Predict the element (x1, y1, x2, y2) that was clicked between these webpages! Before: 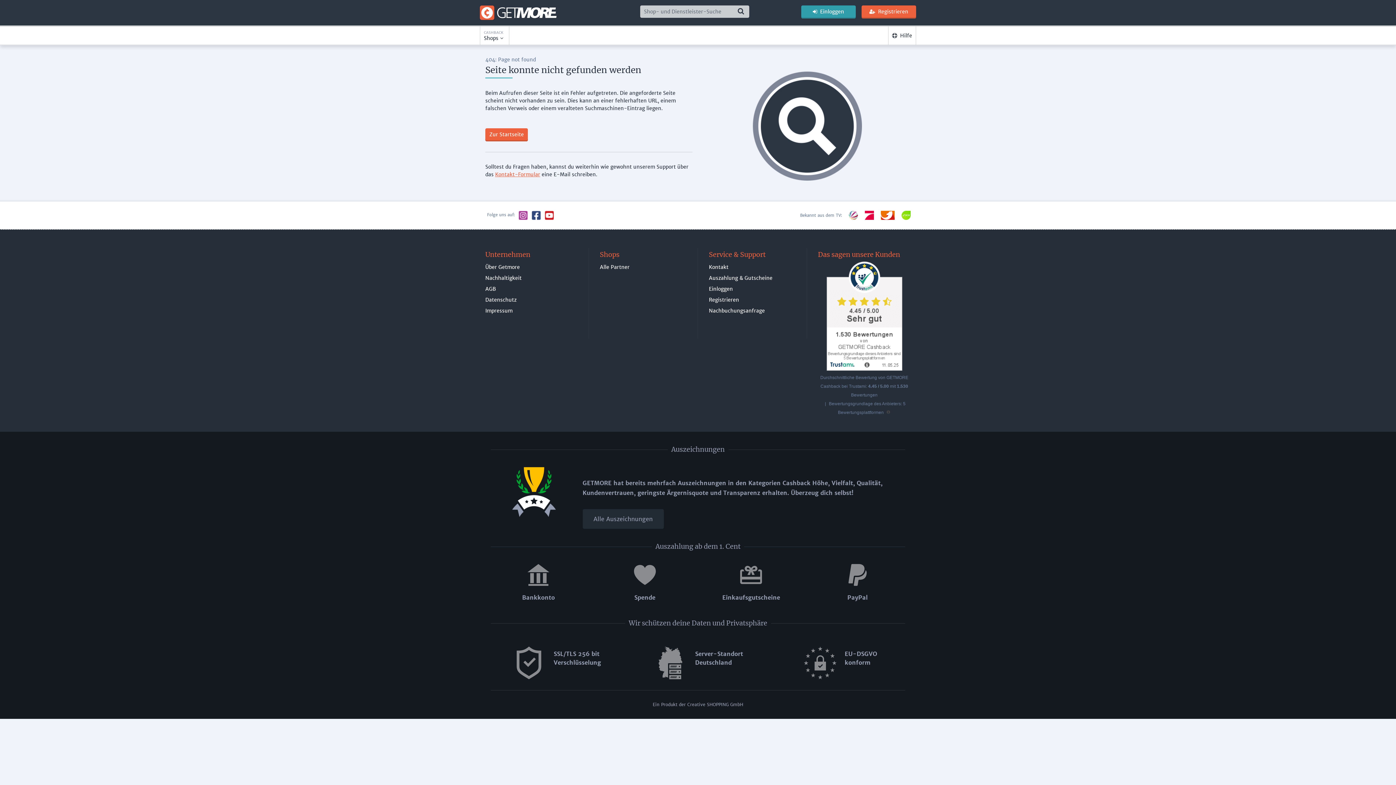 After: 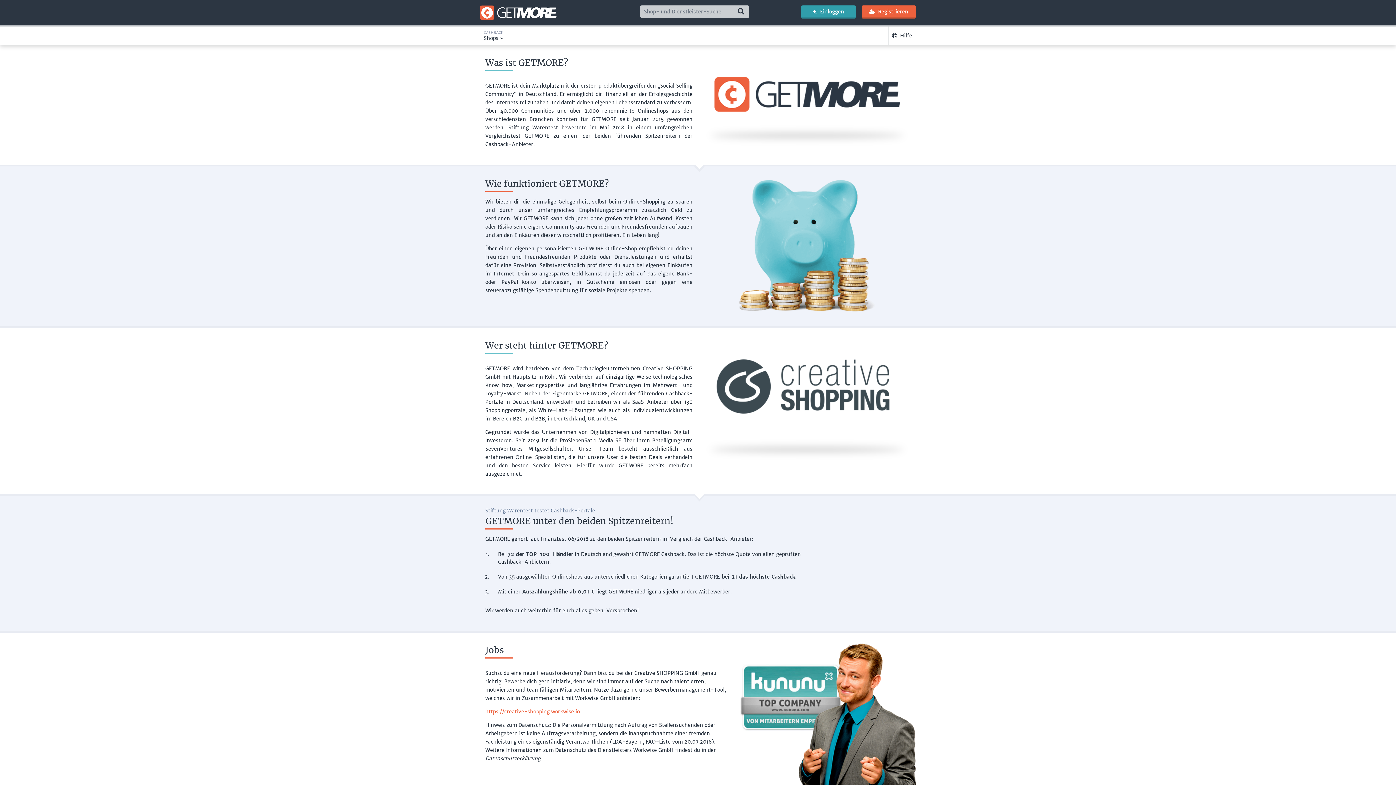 Action: bbox: (485, 248, 588, 261) label: Unternehmen